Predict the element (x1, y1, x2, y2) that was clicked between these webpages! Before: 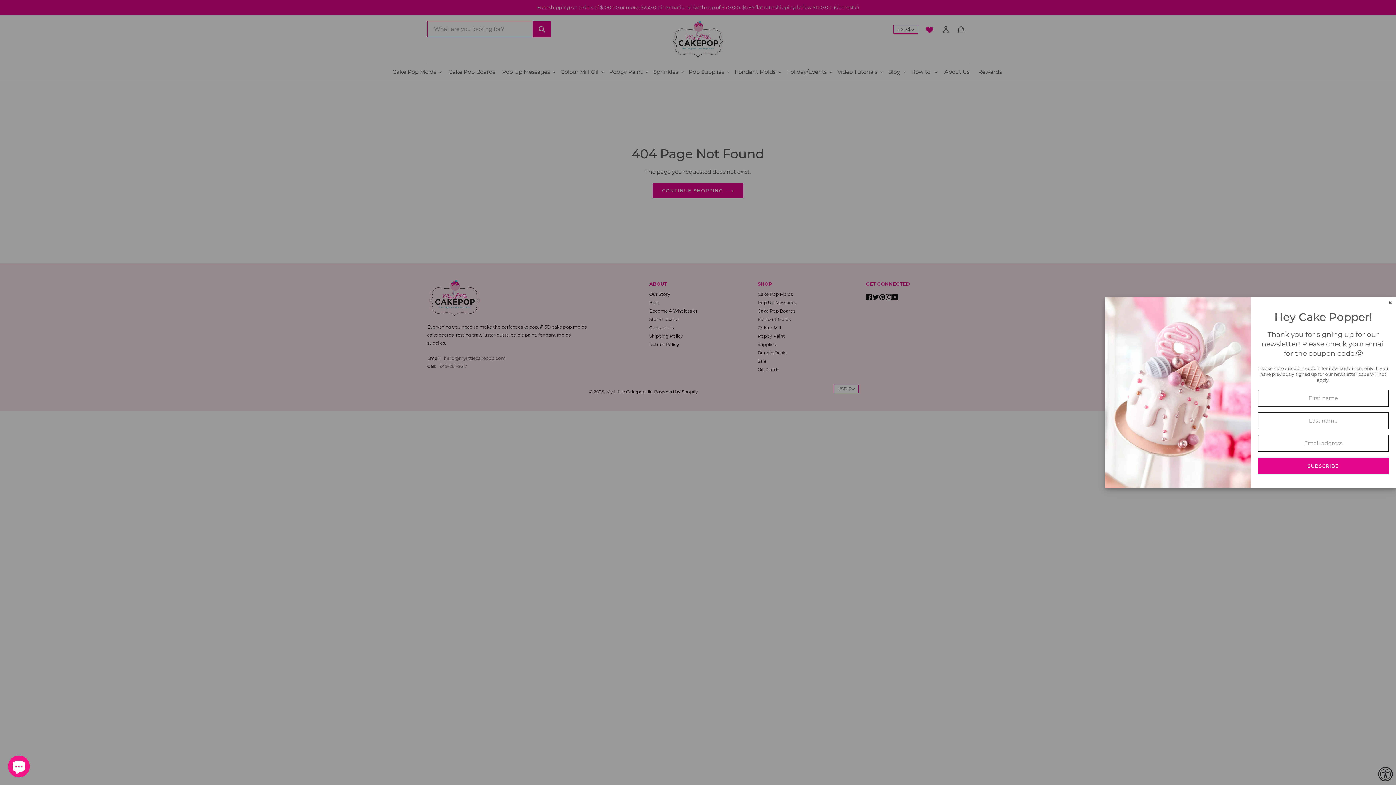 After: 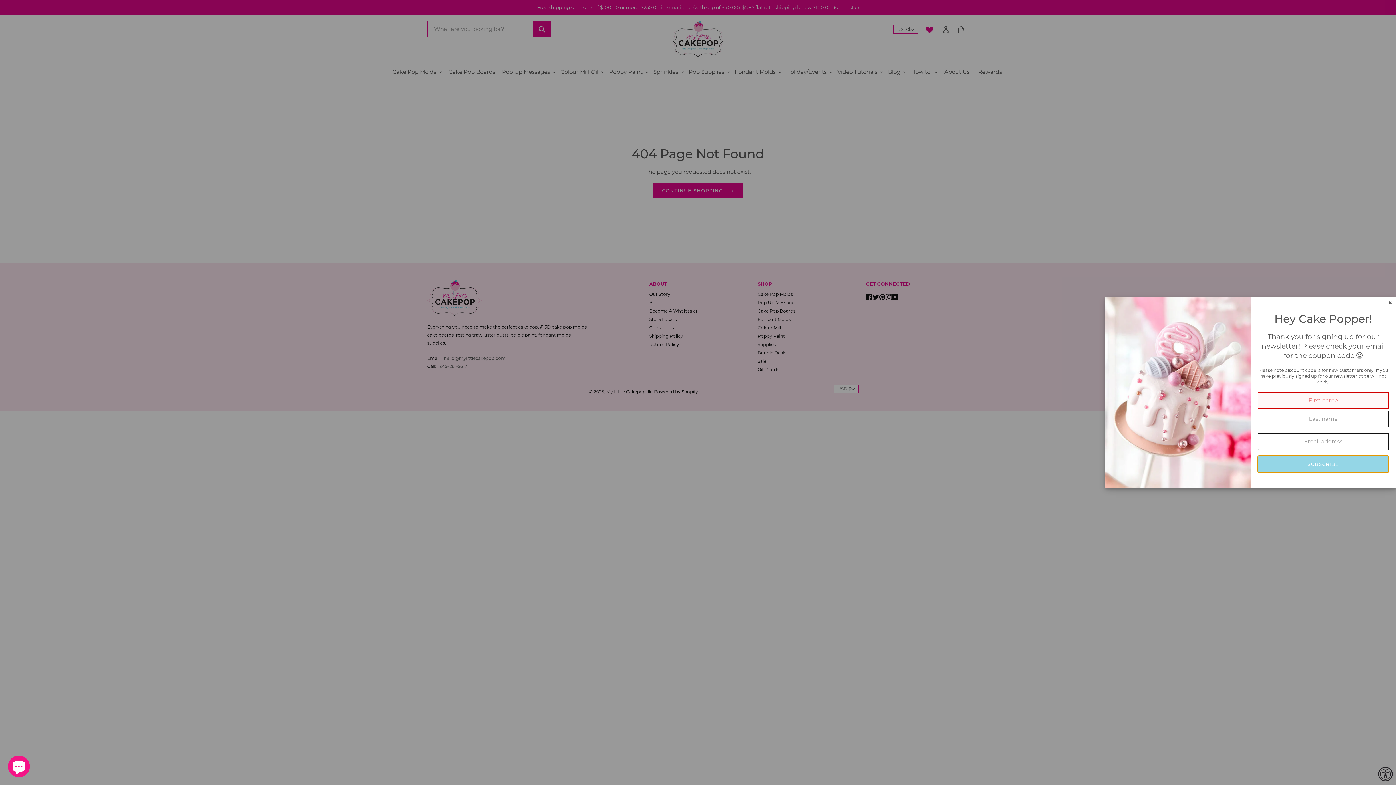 Action: label: SUBSCRIBE bbox: (1258, 457, 1389, 474)